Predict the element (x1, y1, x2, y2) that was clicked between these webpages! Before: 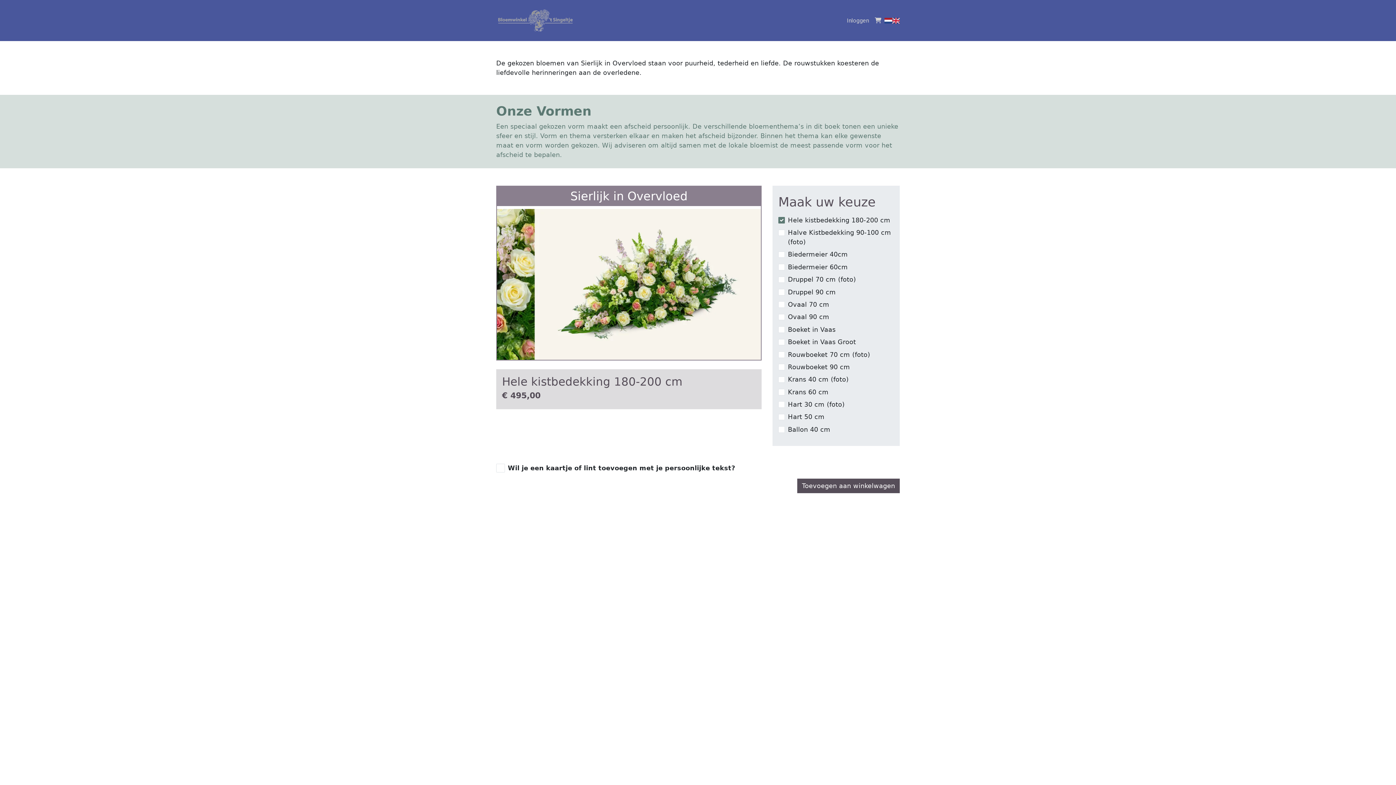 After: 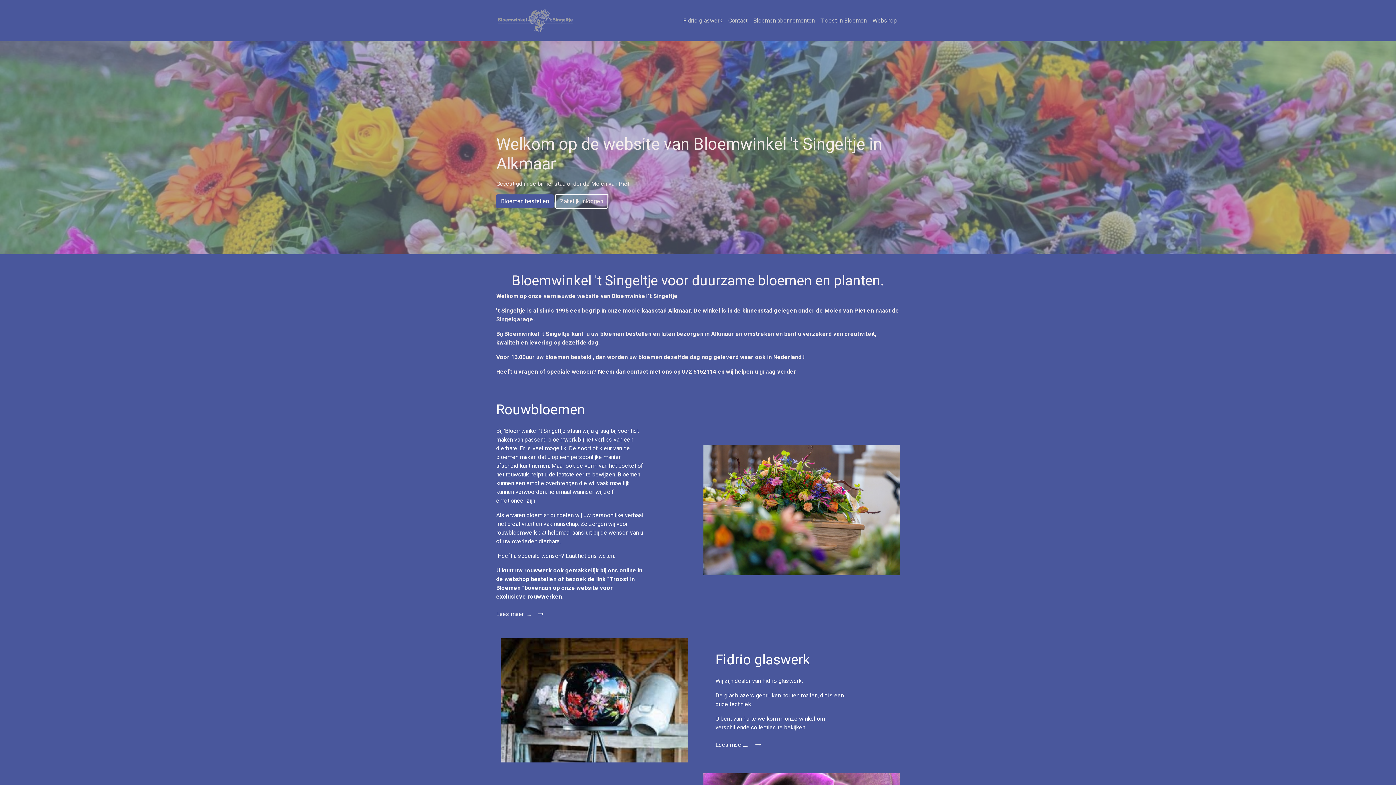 Action: bbox: (872, 13, 884, 27)